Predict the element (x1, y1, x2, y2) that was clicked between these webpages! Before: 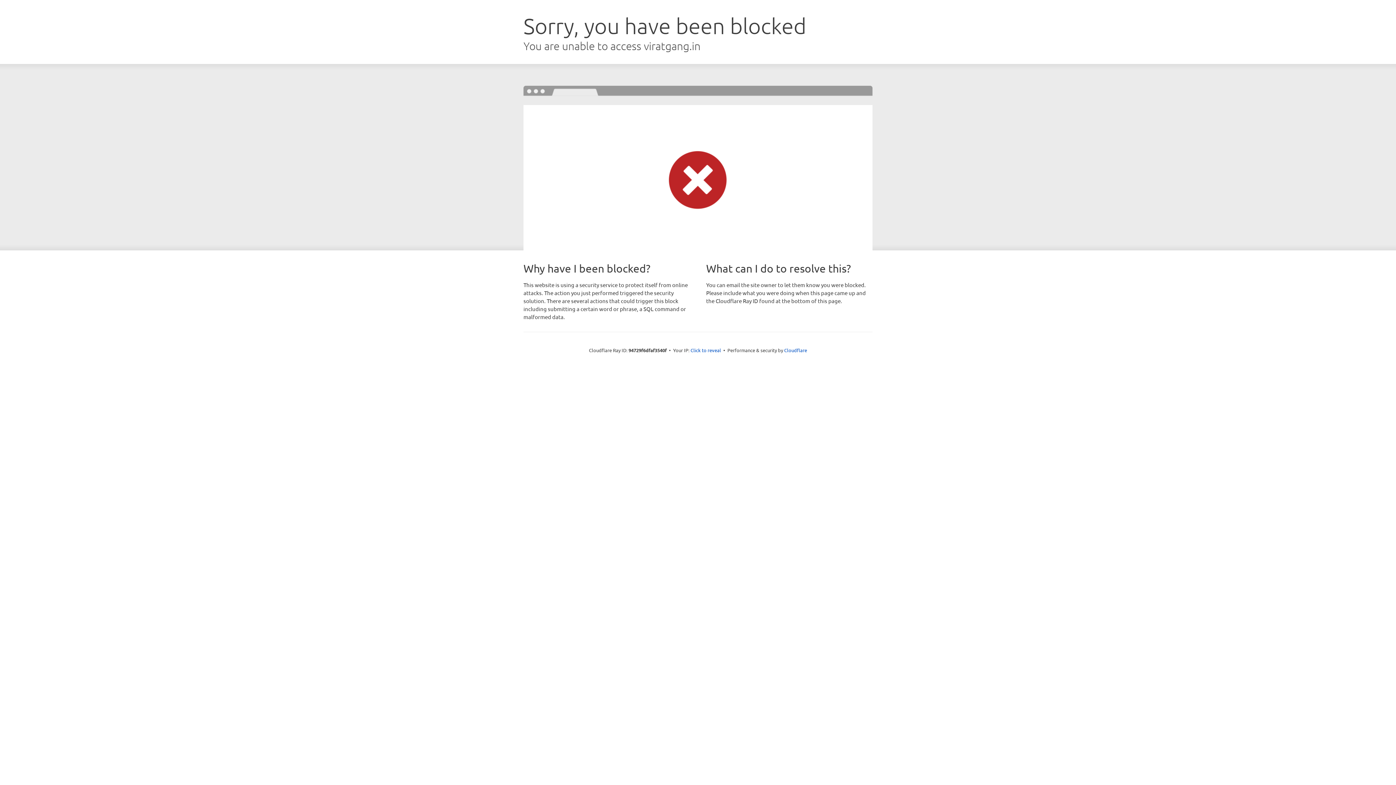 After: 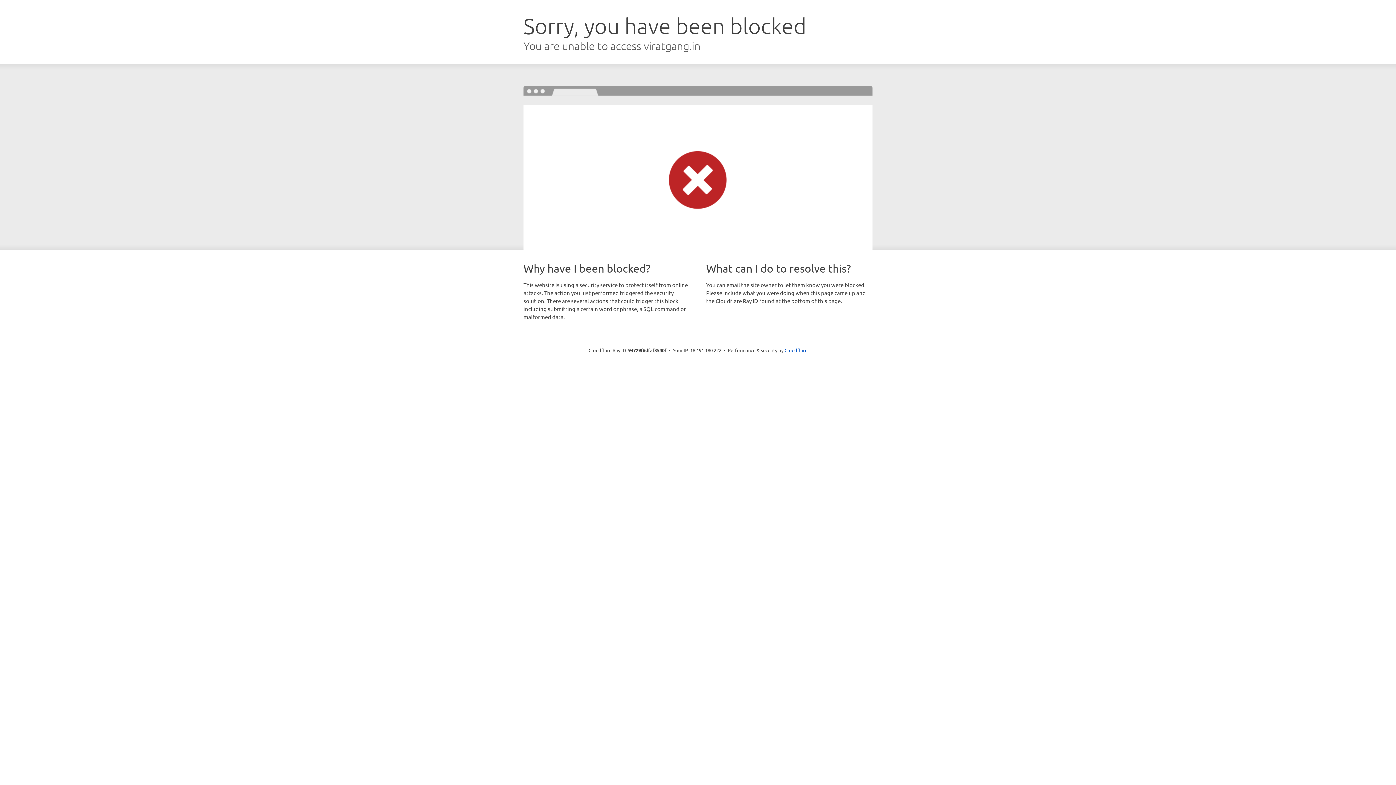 Action: label: Click to reveal bbox: (690, 346, 721, 353)